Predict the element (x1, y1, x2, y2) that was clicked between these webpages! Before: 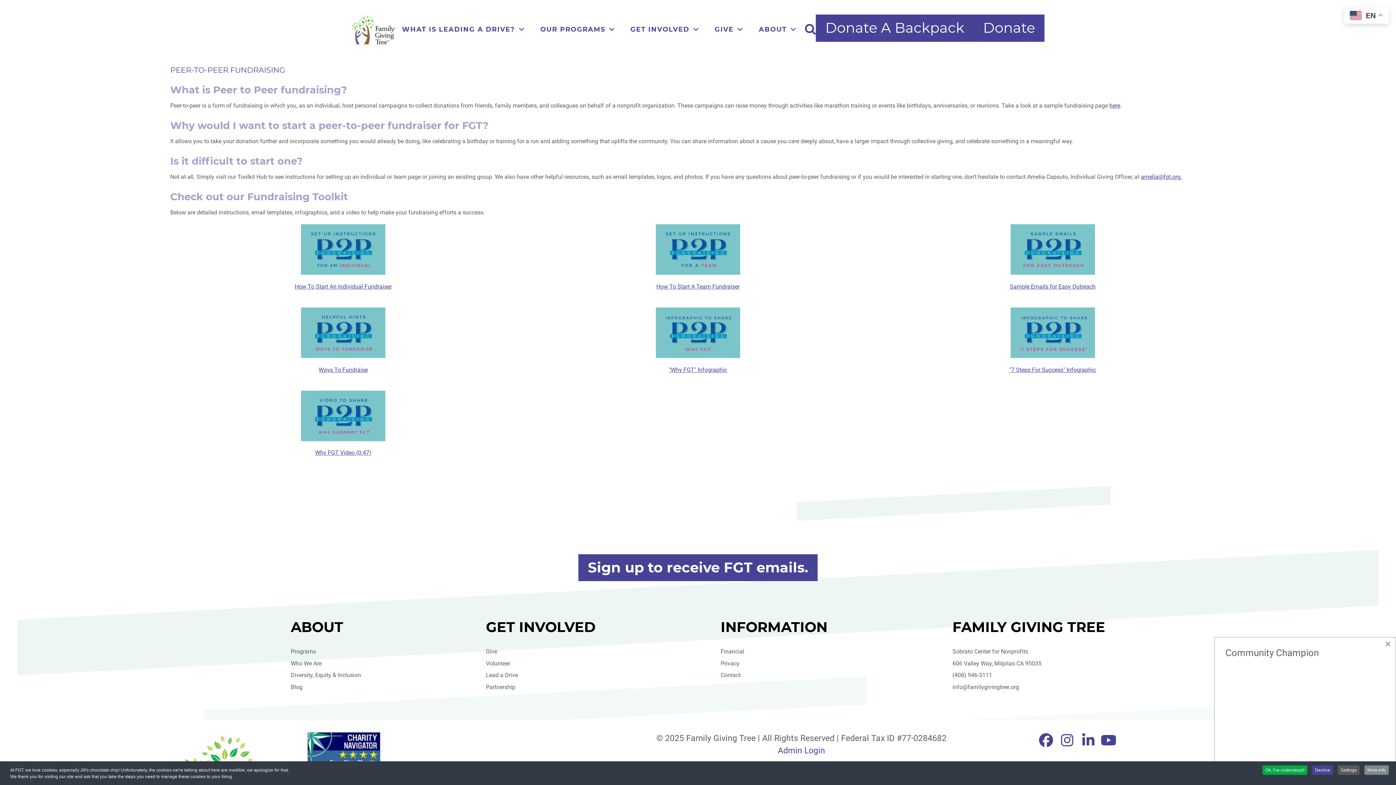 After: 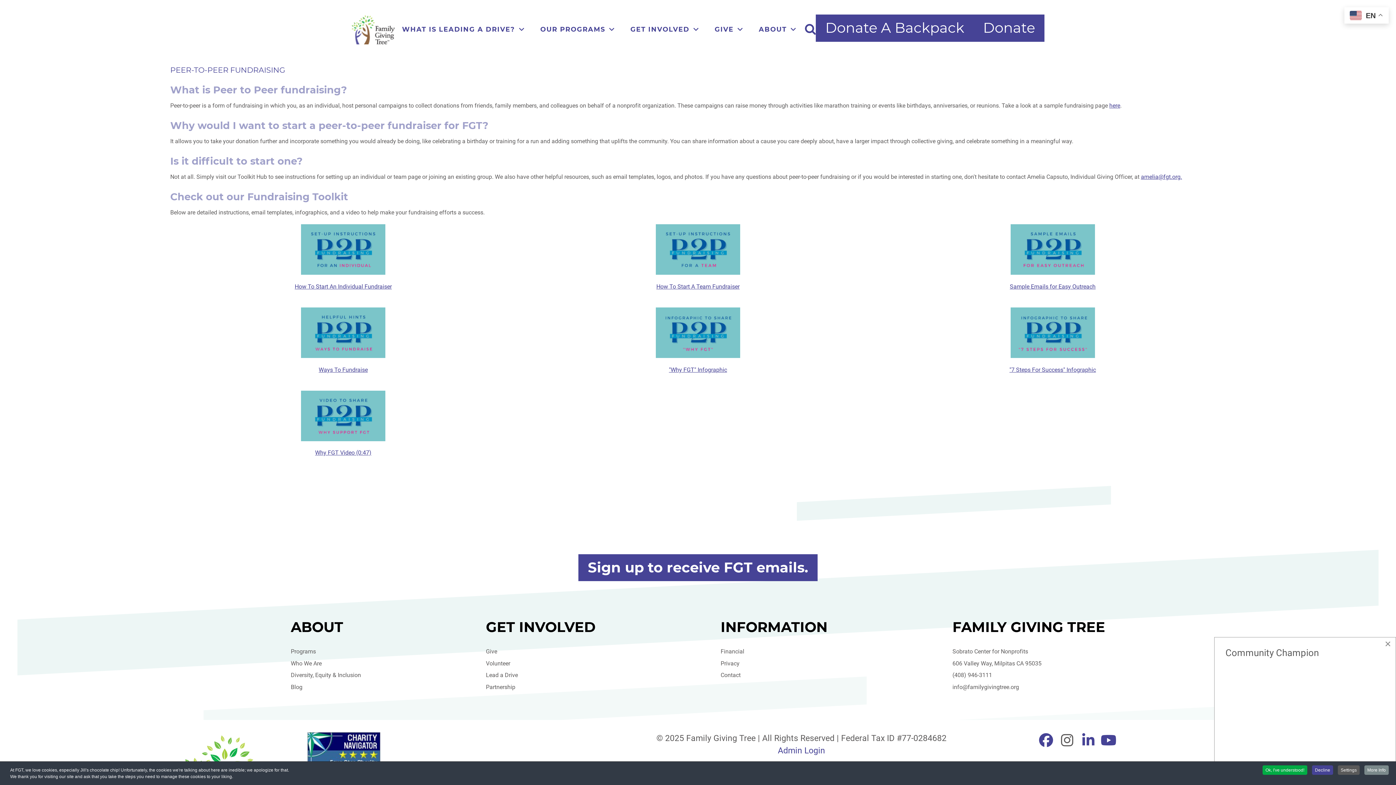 Action: label:   bbox: (1058, 732, 1079, 749)